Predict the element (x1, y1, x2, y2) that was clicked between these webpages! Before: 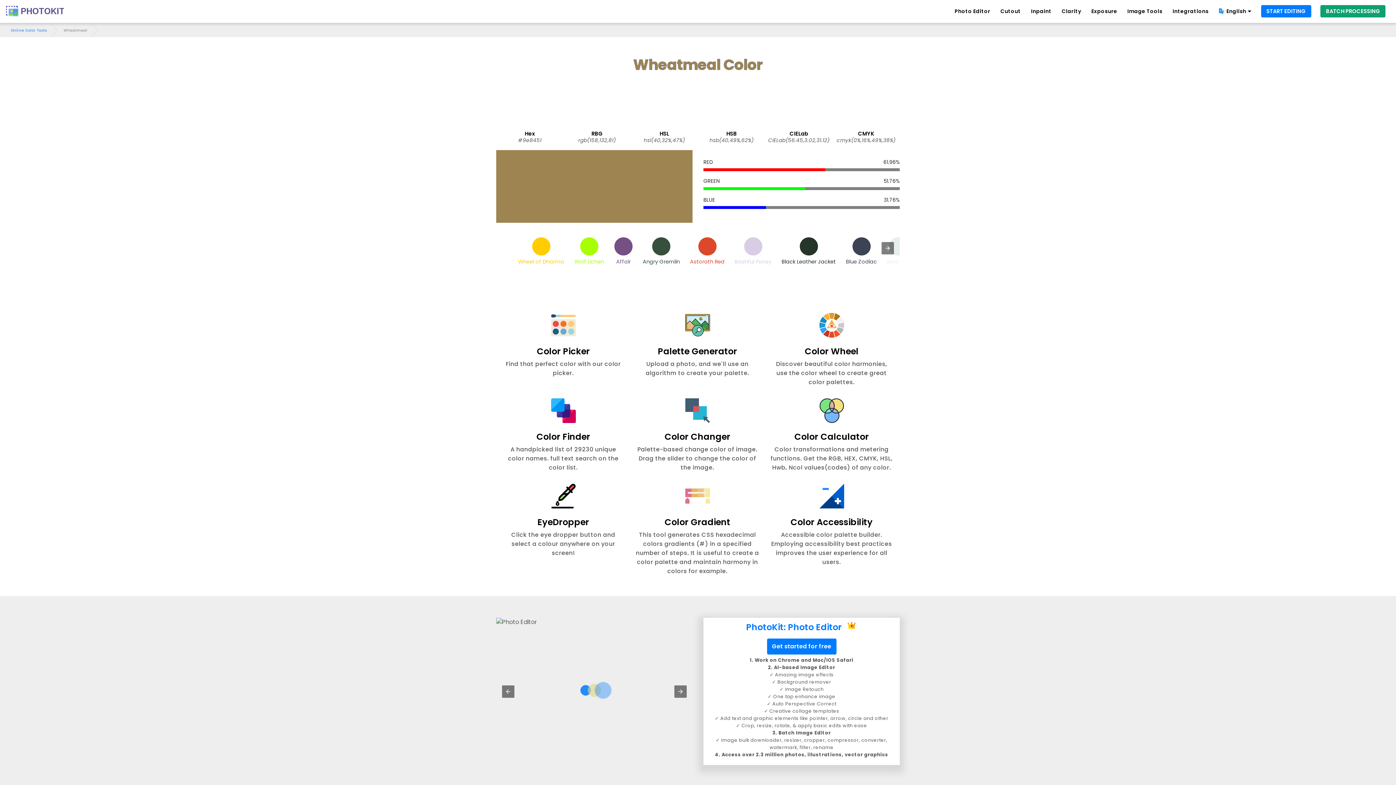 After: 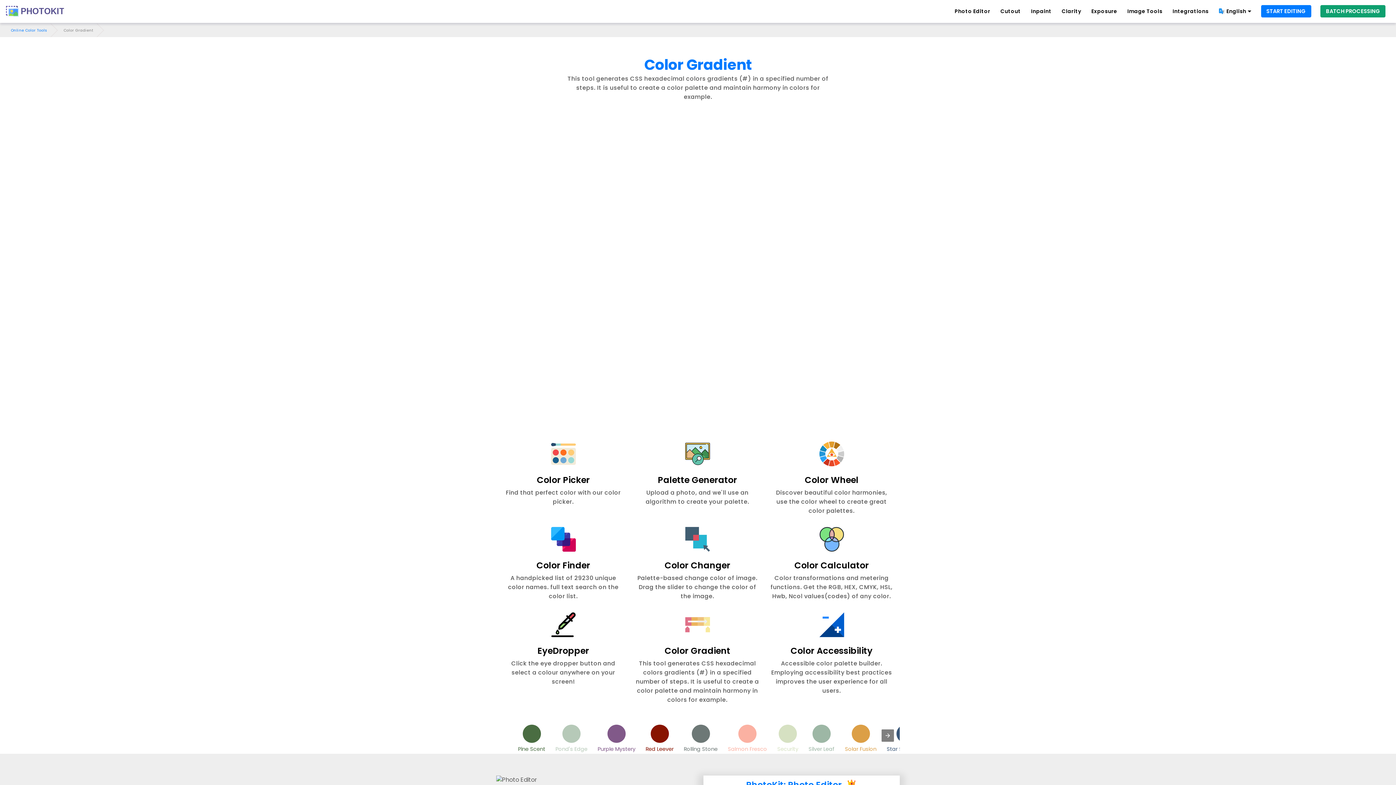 Action: bbox: (636, 478, 759, 576) label: Color Gradient

This tool generates CSS hexadecimal colors gradients (#) in a specified number of steps. It is useful to create a color palette and maintain harmony in colors for example.